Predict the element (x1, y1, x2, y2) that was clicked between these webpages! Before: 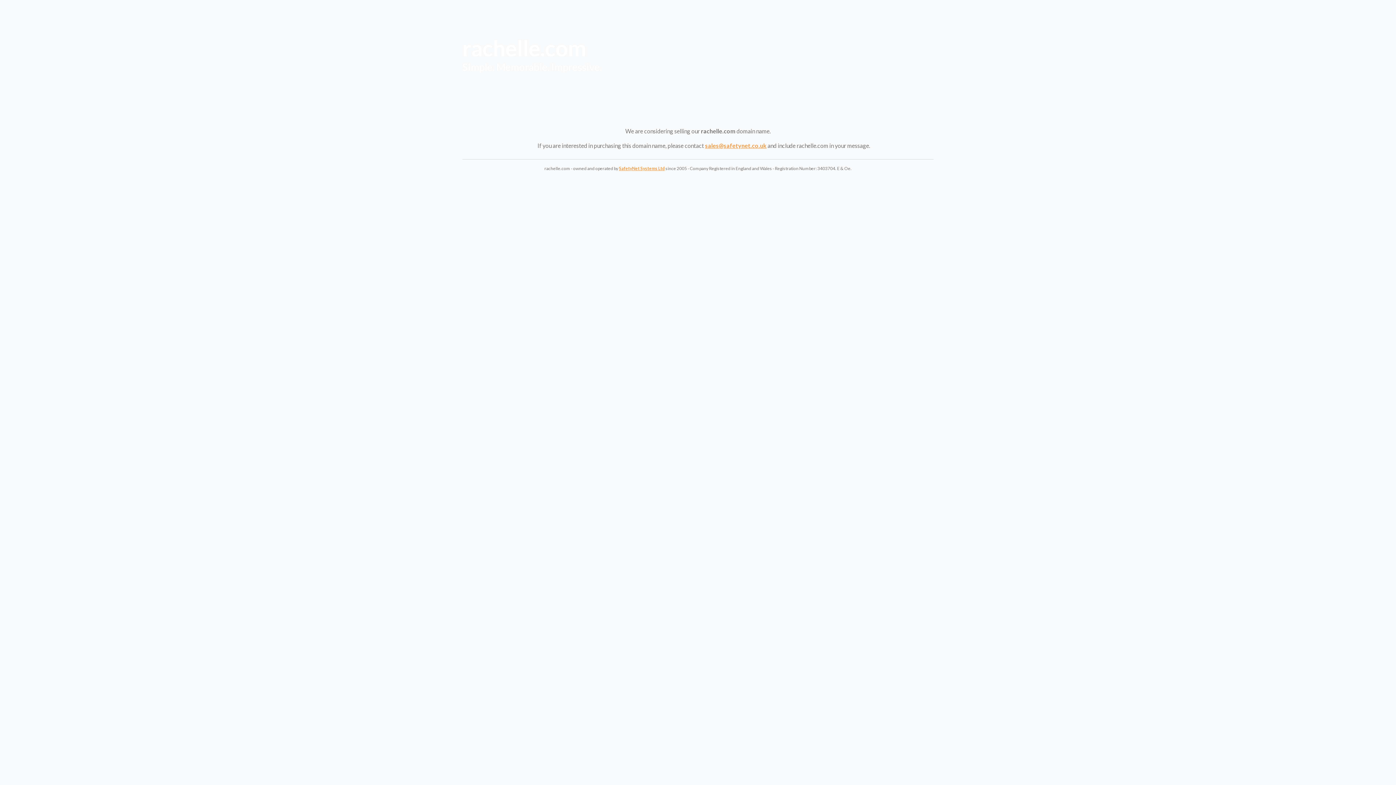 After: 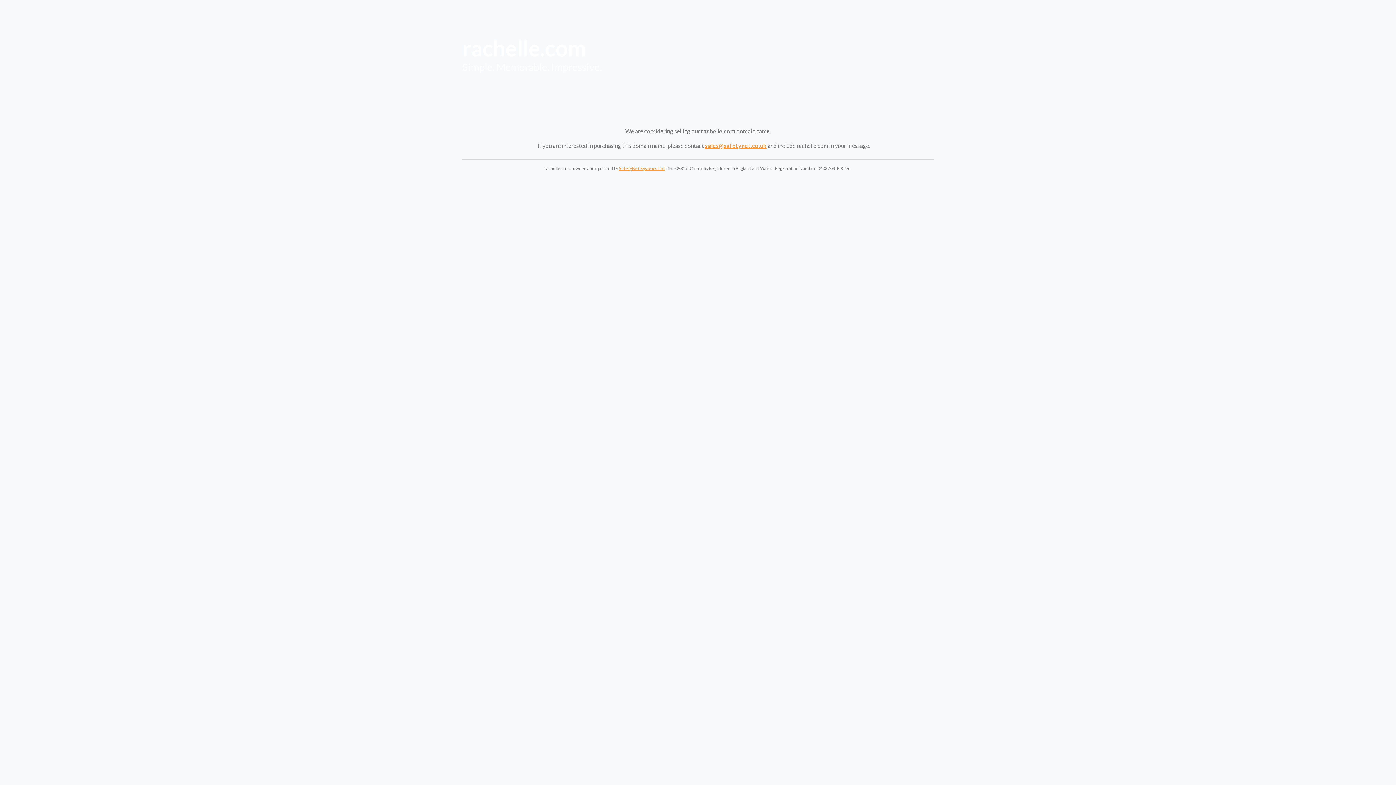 Action: bbox: (705, 142, 766, 149) label: sales@safetynet.co.uk